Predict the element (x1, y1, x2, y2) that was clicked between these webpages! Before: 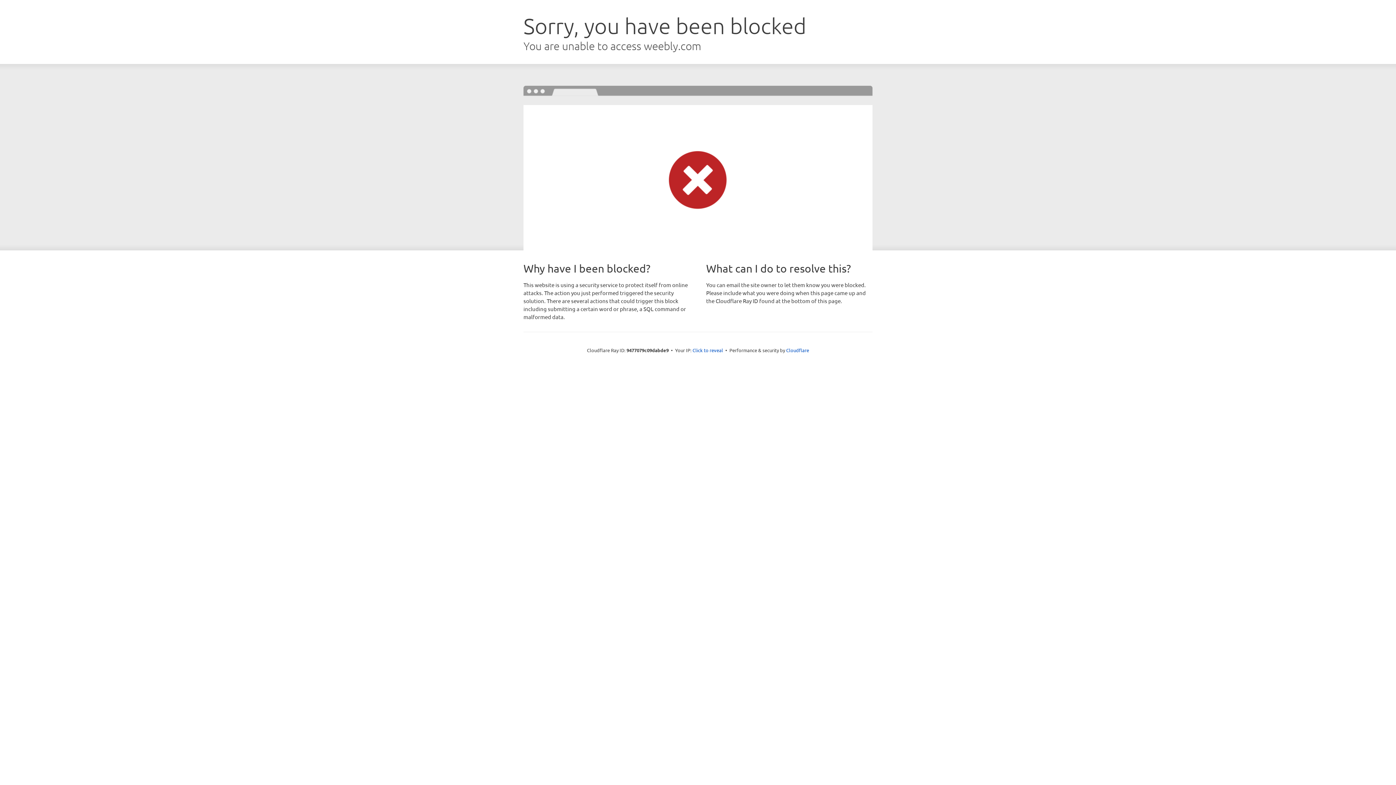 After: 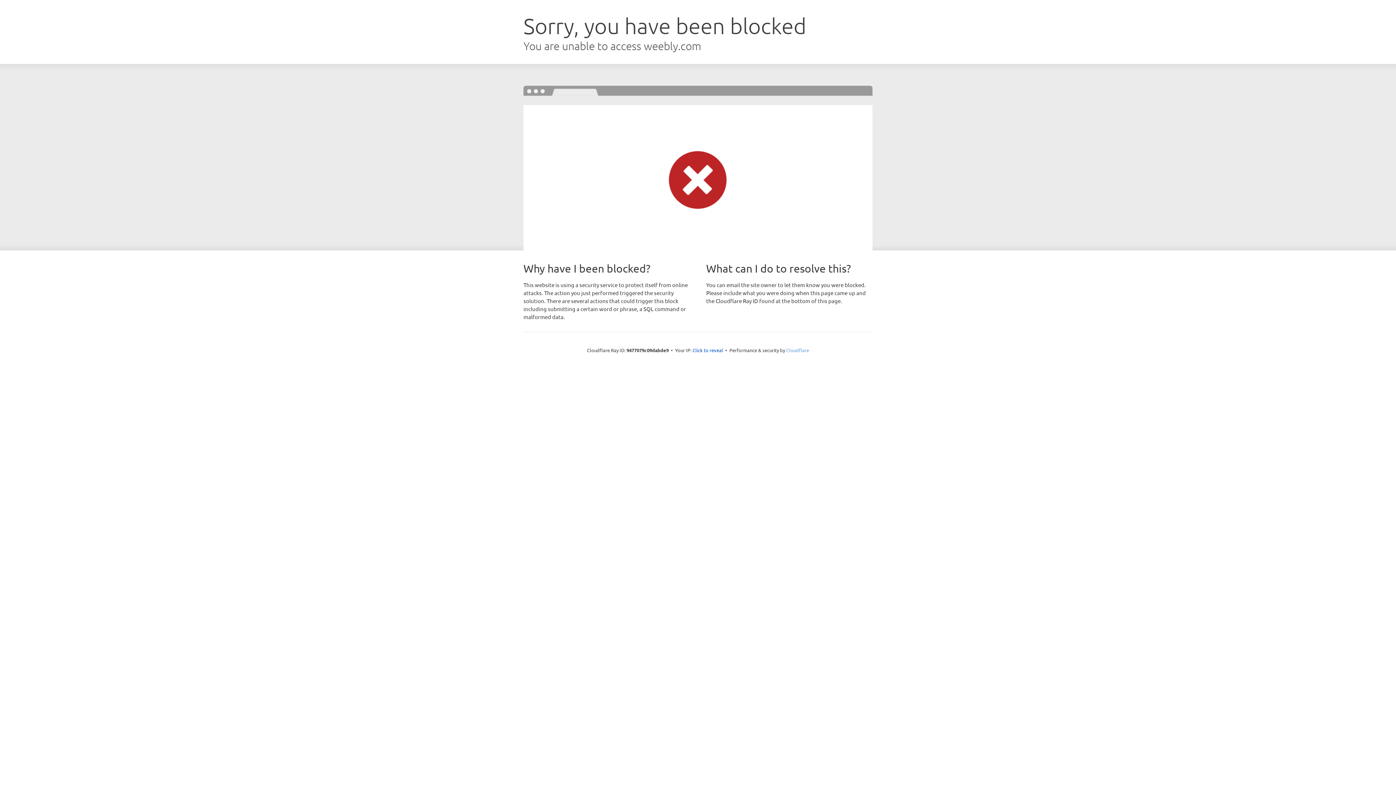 Action: bbox: (786, 347, 809, 353) label: Cloudflare